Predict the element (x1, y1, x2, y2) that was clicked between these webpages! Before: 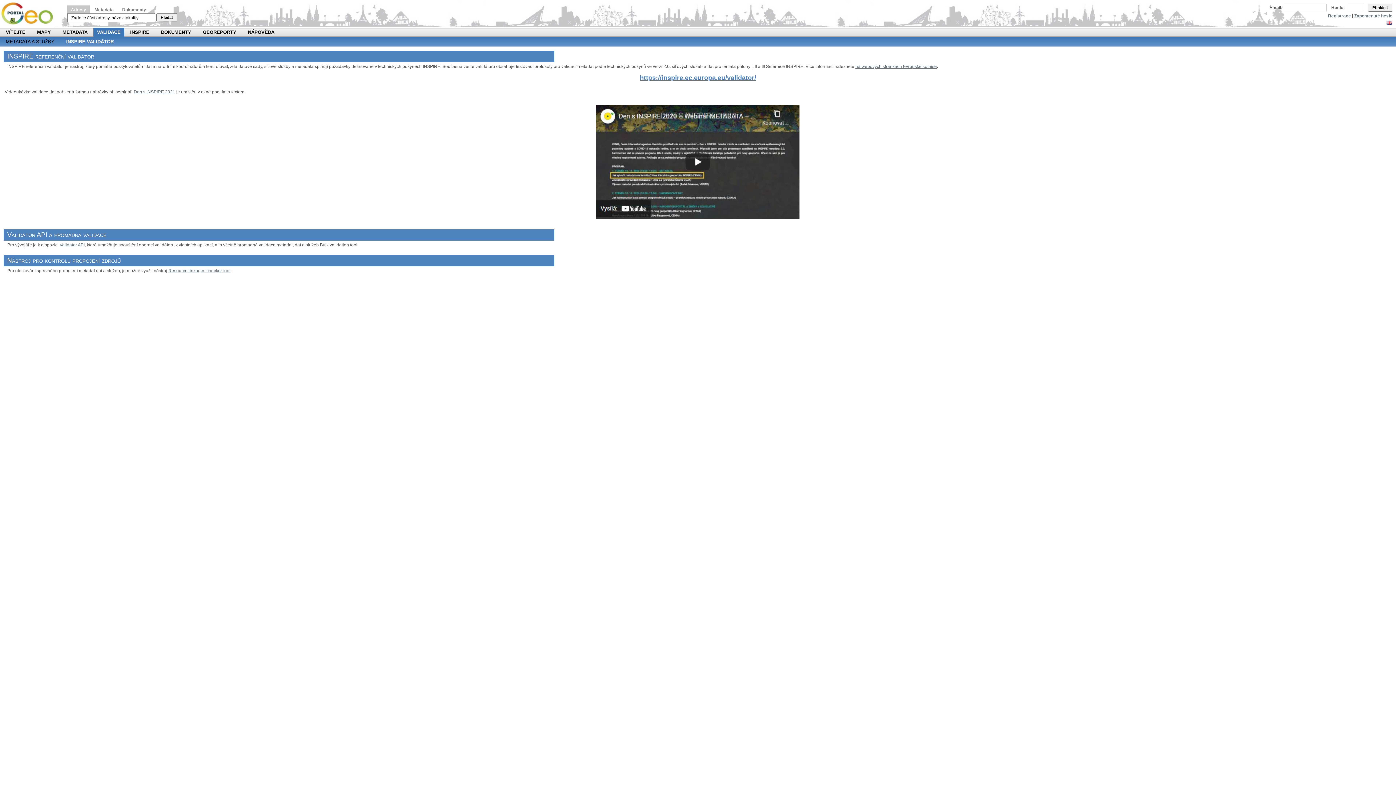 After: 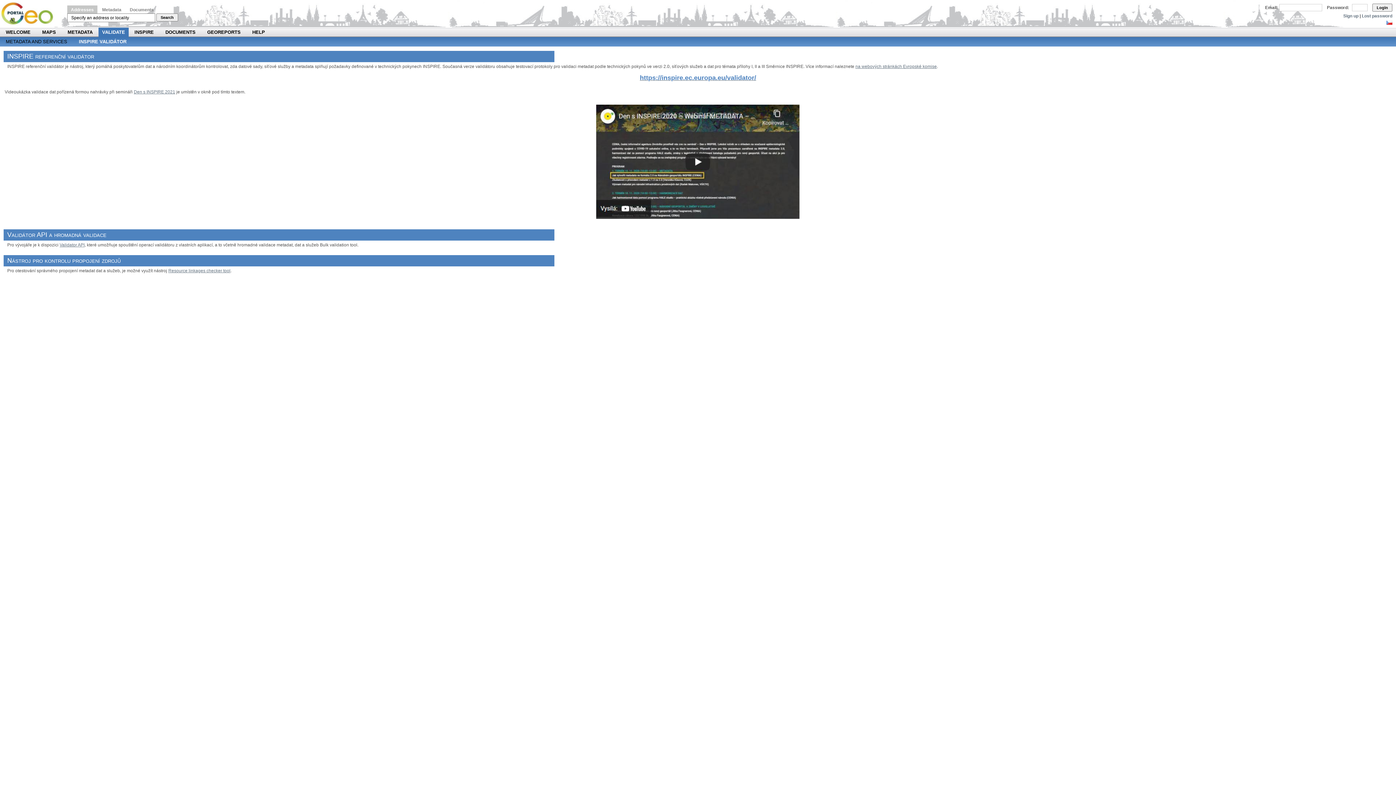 Action: bbox: (1386, 20, 1392, 25)